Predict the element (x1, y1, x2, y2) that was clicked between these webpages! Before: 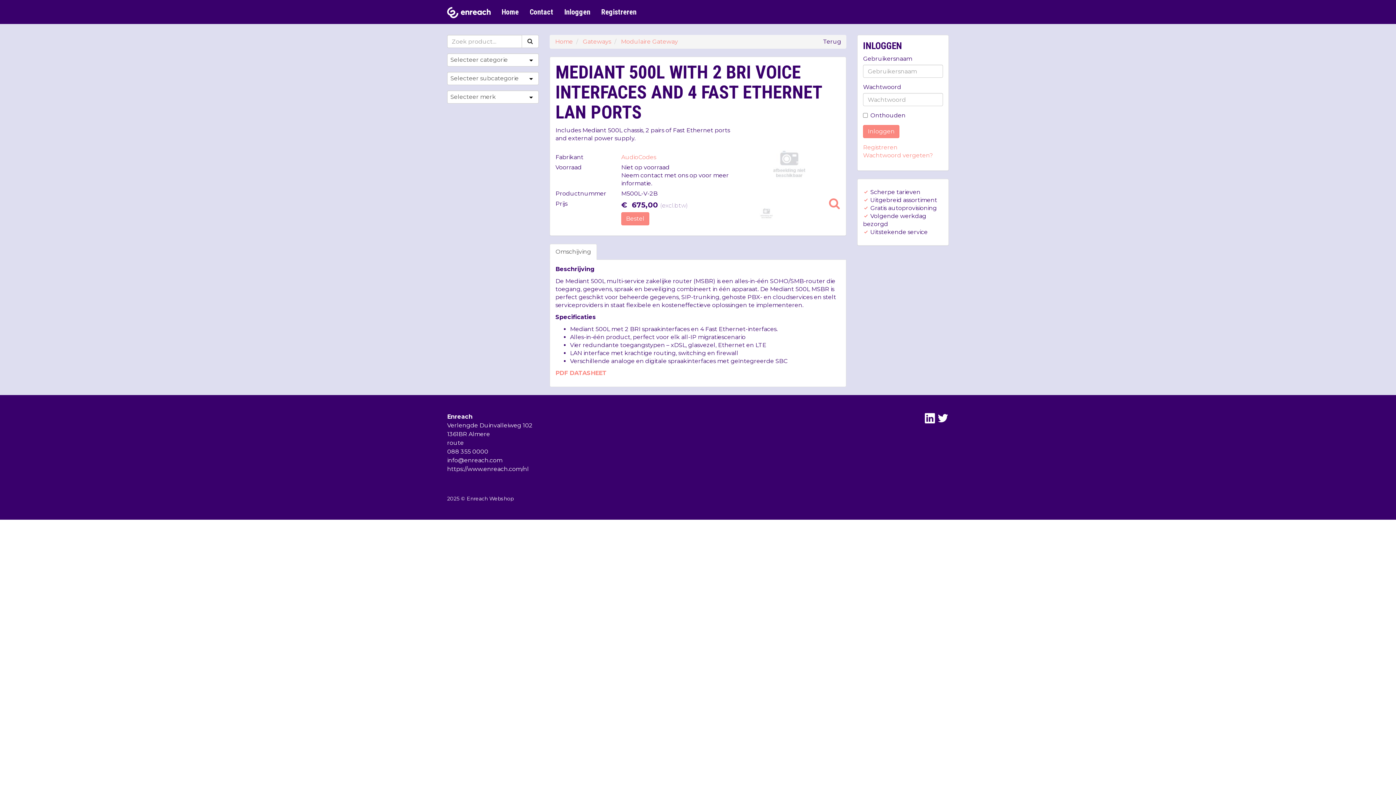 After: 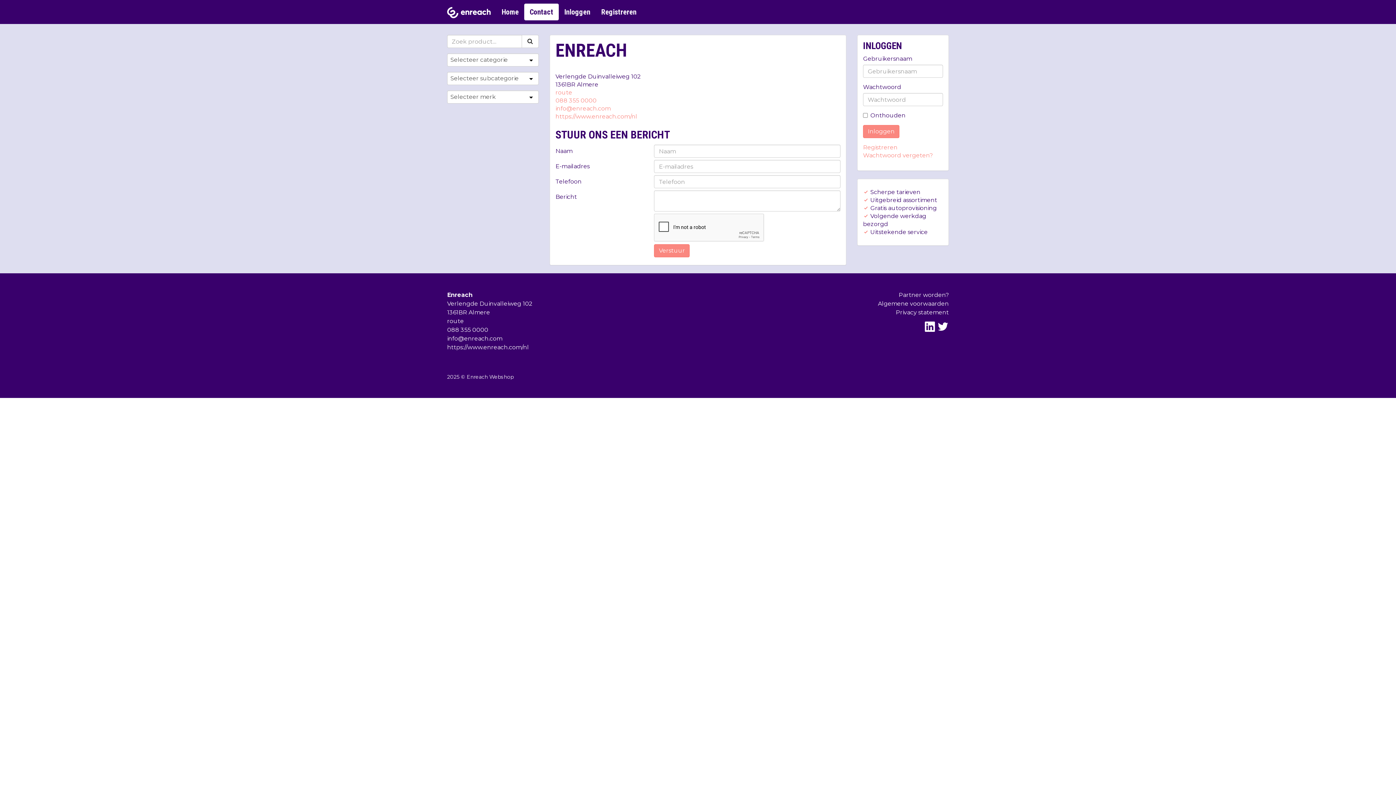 Action: label: Contact bbox: (524, 3, 558, 20)